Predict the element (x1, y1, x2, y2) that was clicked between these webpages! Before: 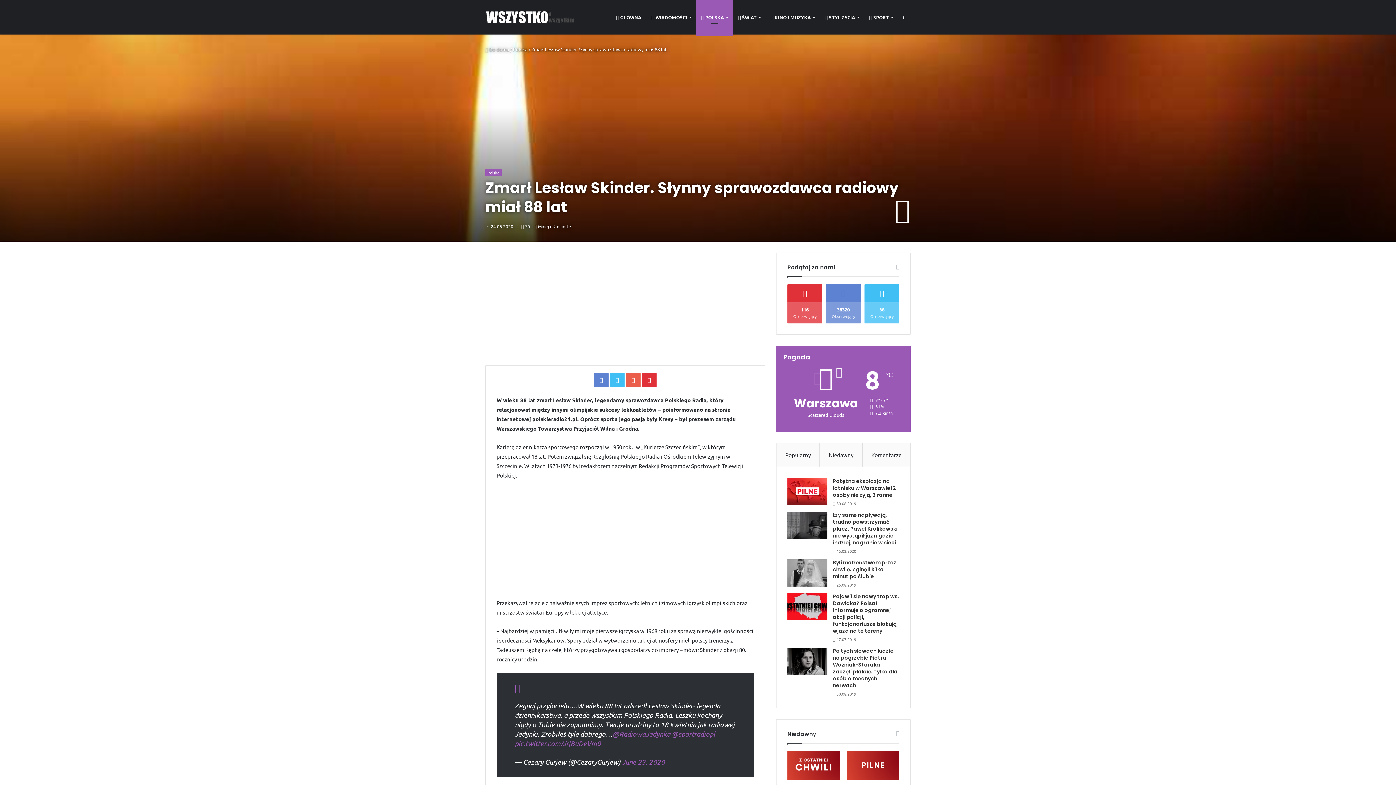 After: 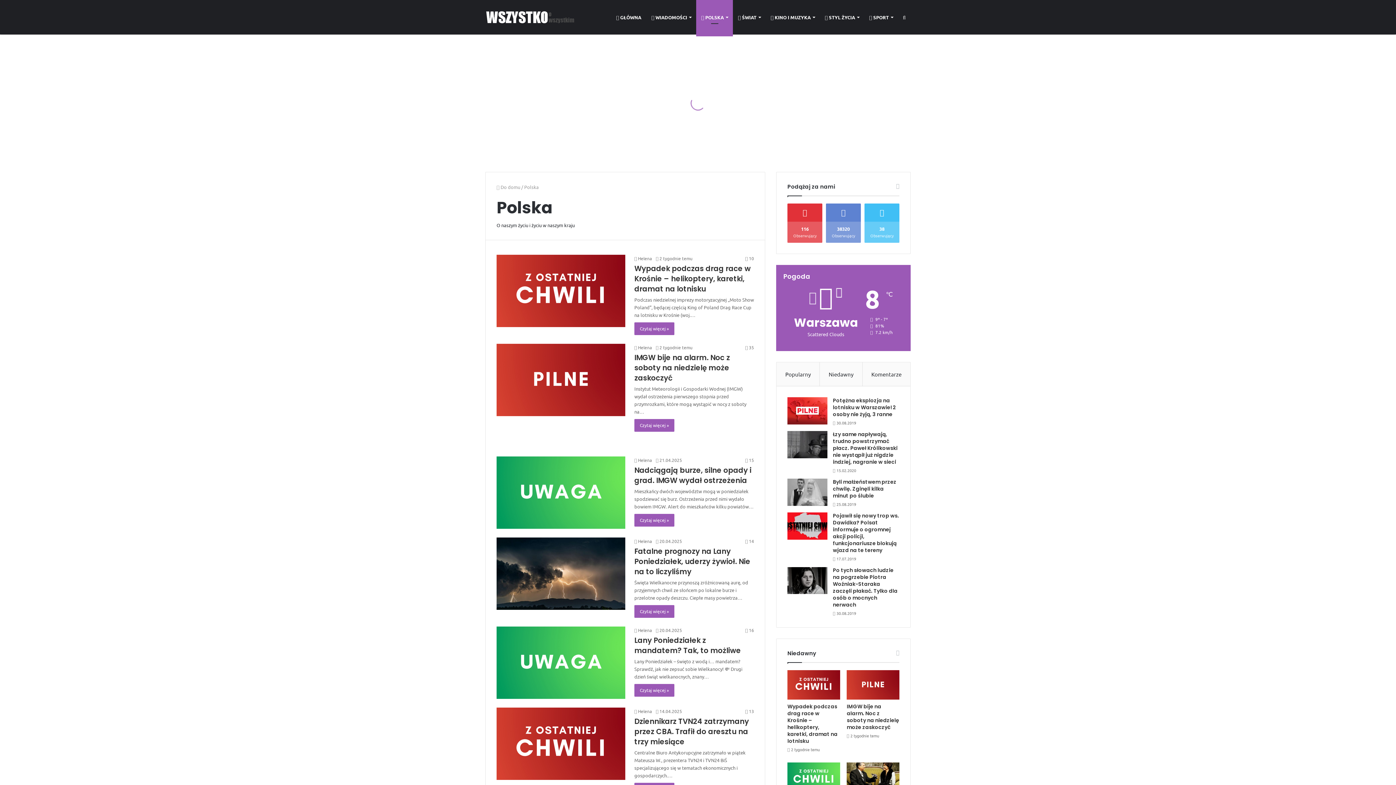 Action: label:  POLSKA bbox: (696, 0, 733, 34)